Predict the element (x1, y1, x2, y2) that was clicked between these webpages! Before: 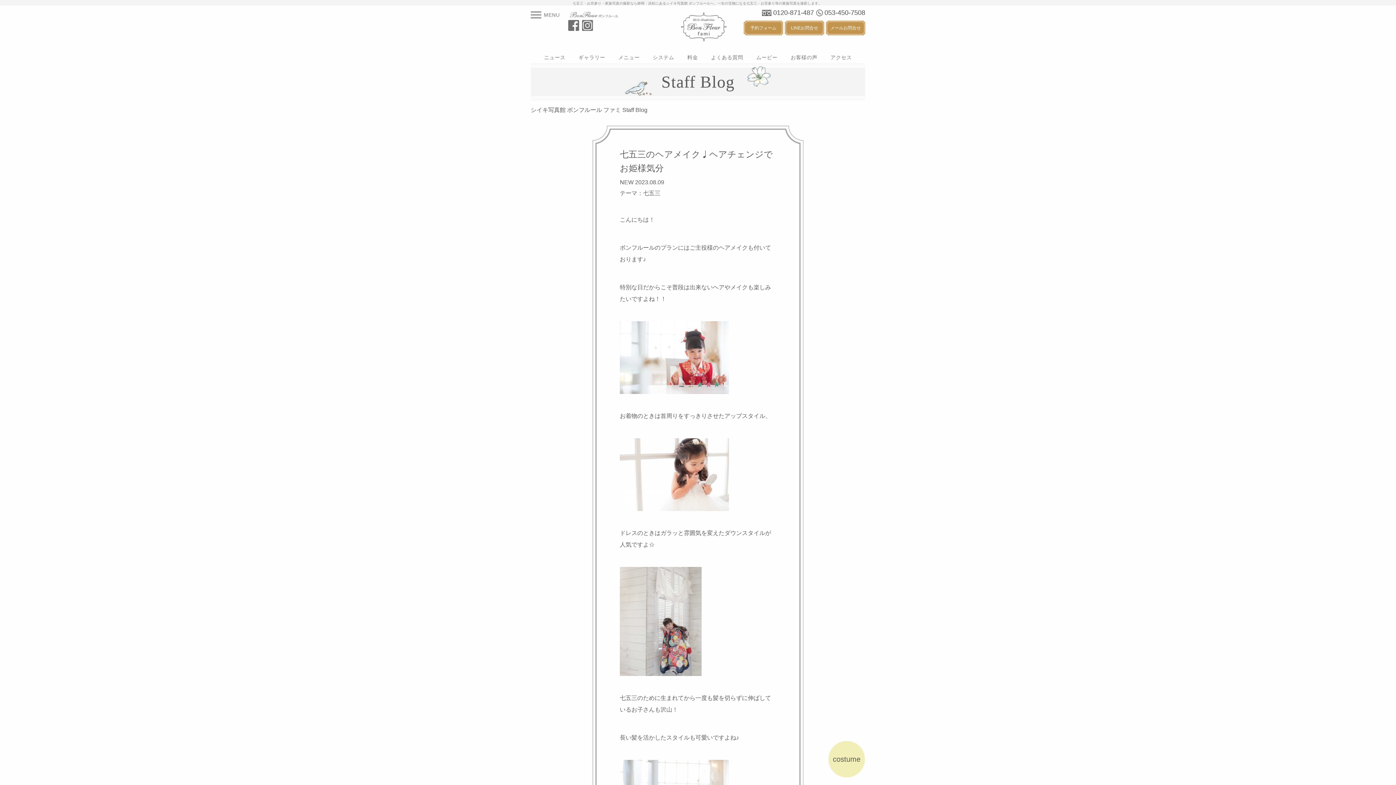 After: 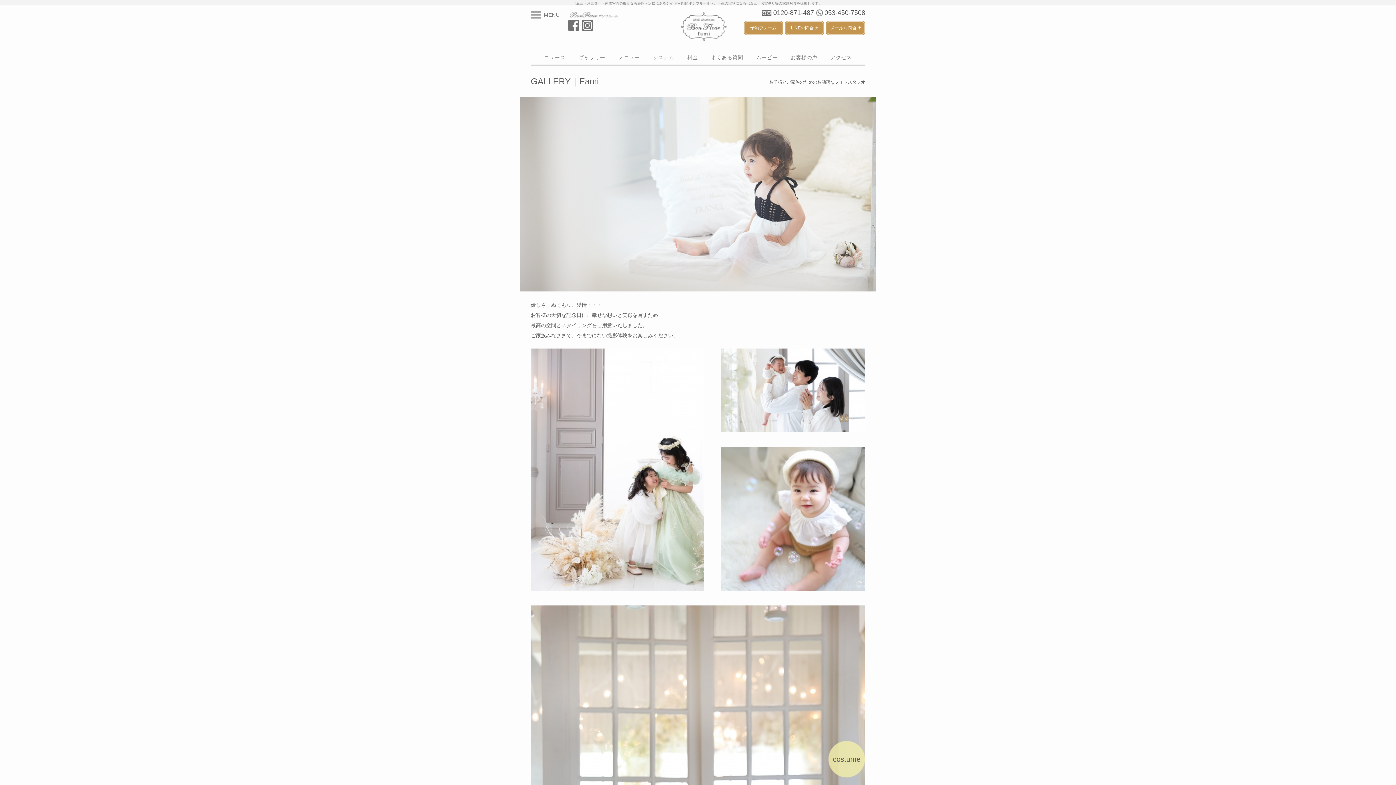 Action: bbox: (572, 50, 611, 64) label: ギャラリー